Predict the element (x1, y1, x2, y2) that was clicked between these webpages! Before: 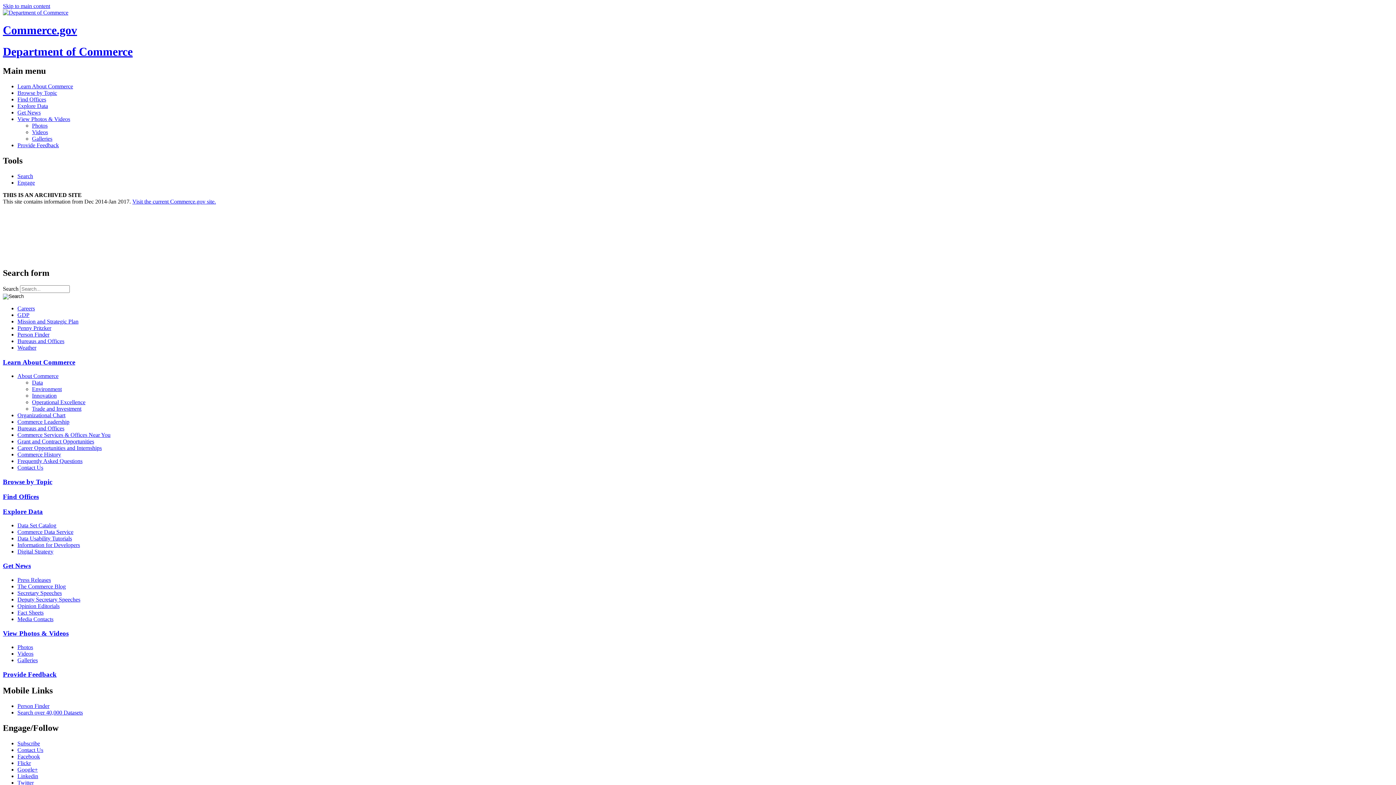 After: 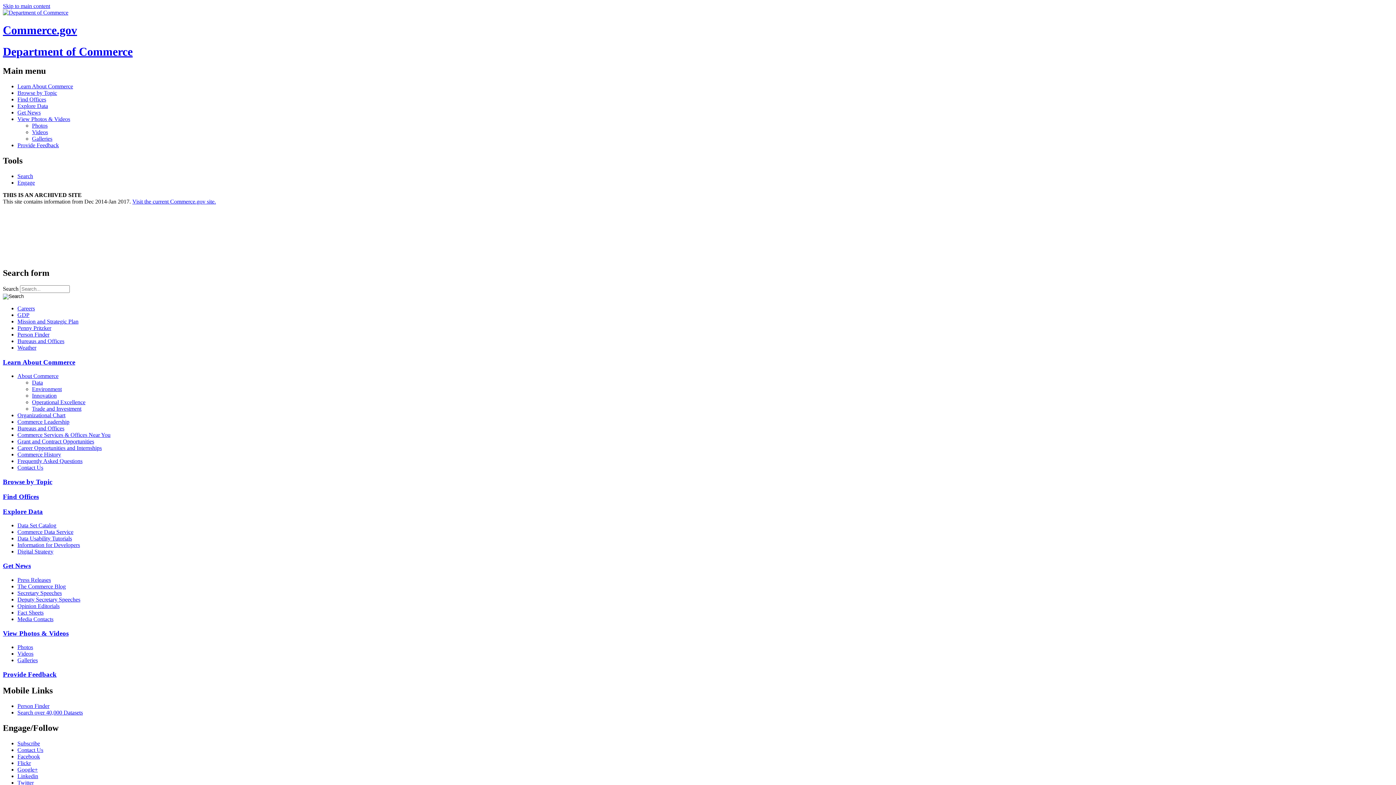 Action: label: Photos bbox: (32, 122, 1393, 129)